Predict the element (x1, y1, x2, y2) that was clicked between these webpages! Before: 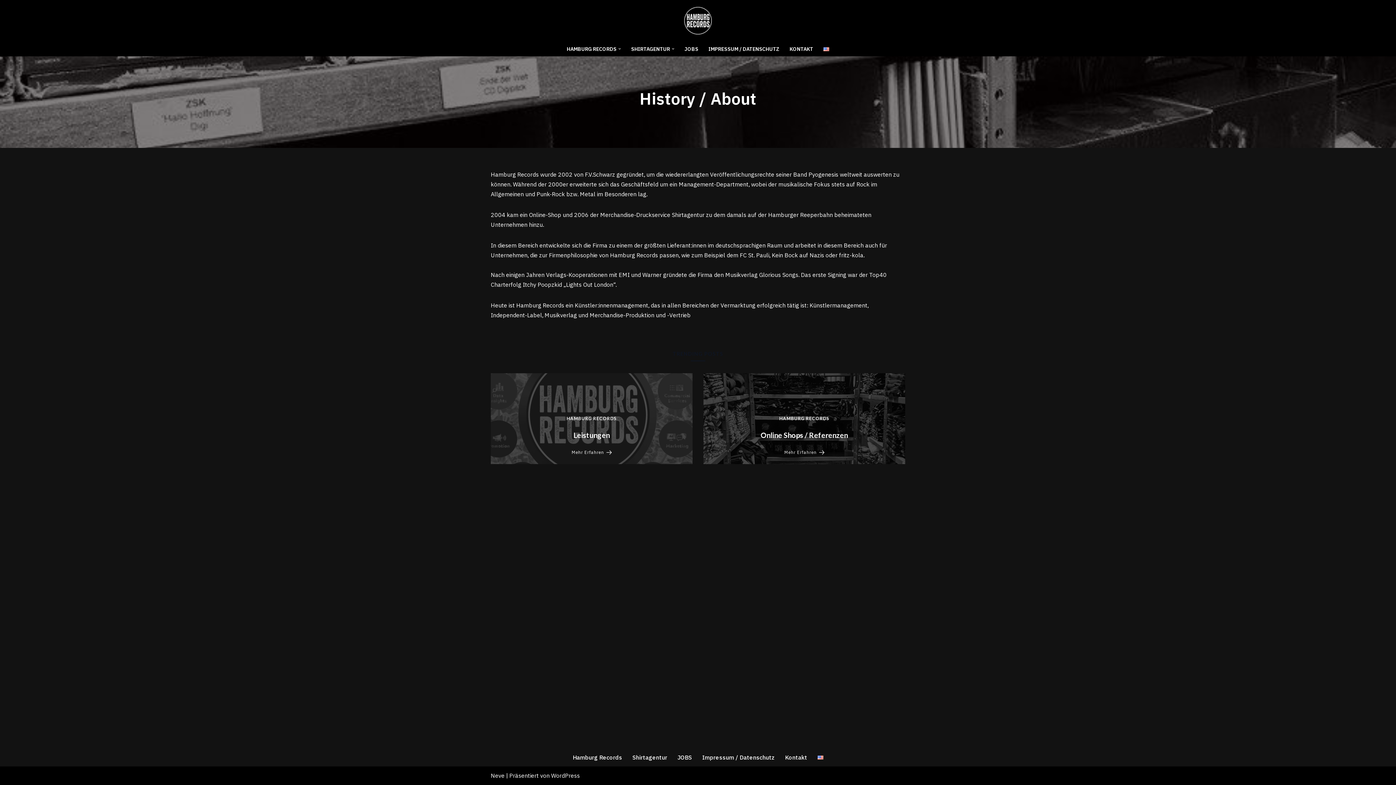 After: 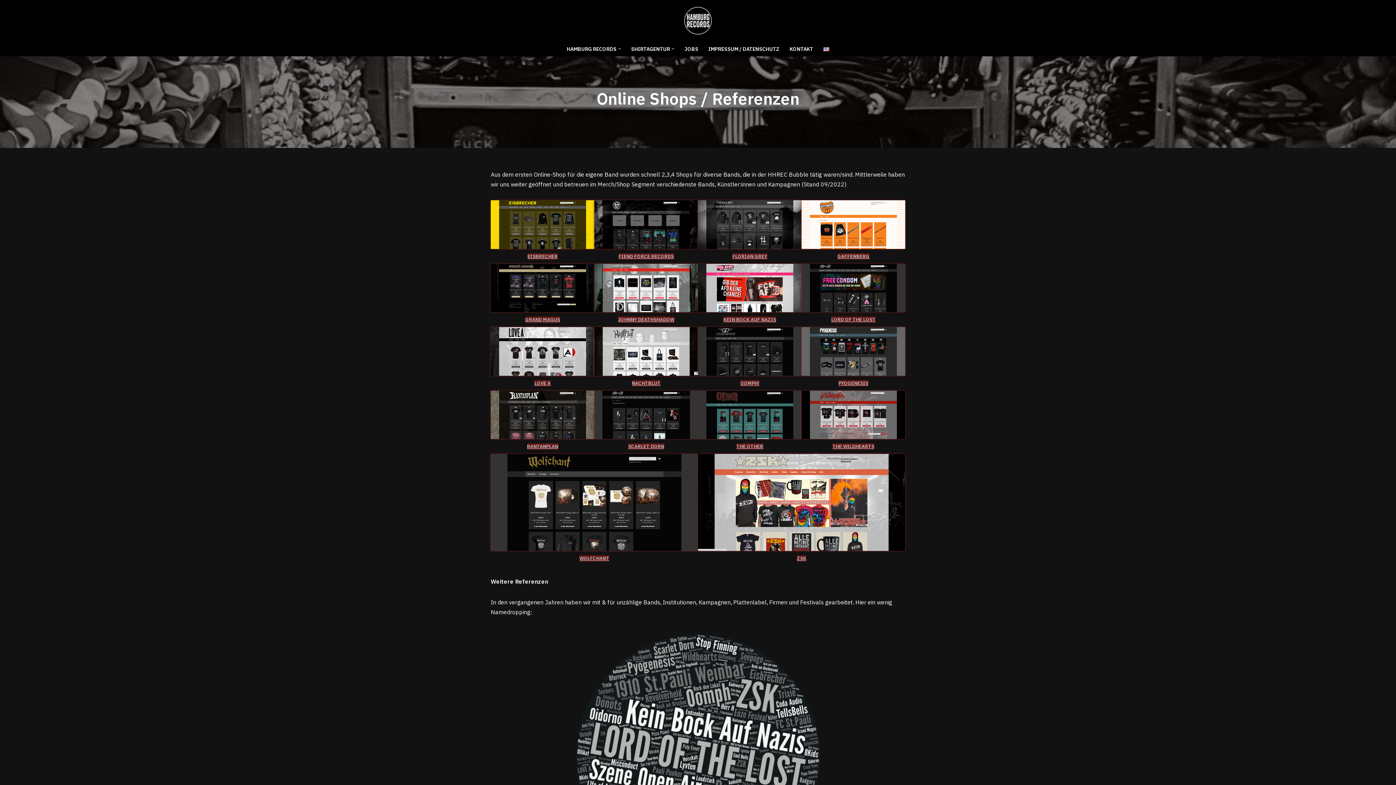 Action: bbox: (760, 430, 848, 439) label: Online Shops / Referenzen